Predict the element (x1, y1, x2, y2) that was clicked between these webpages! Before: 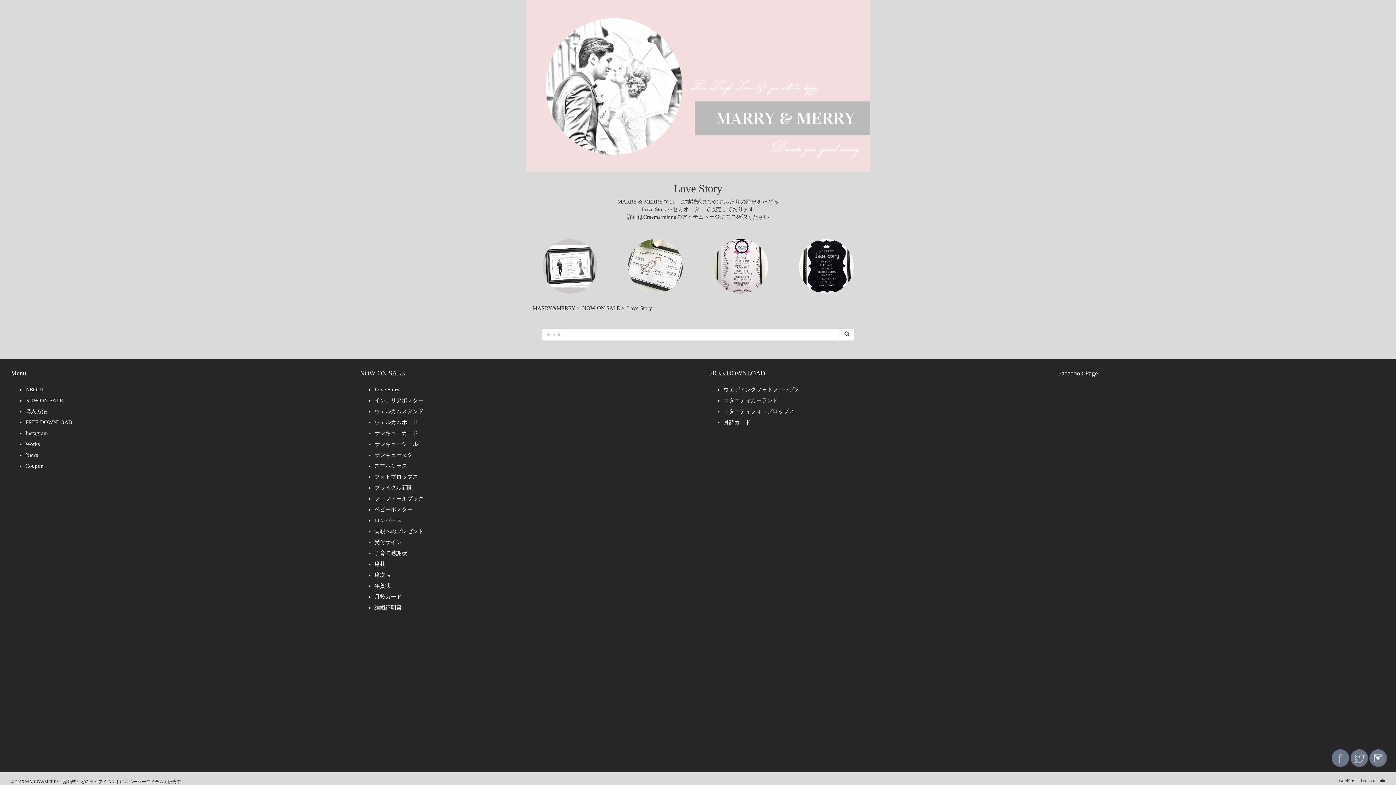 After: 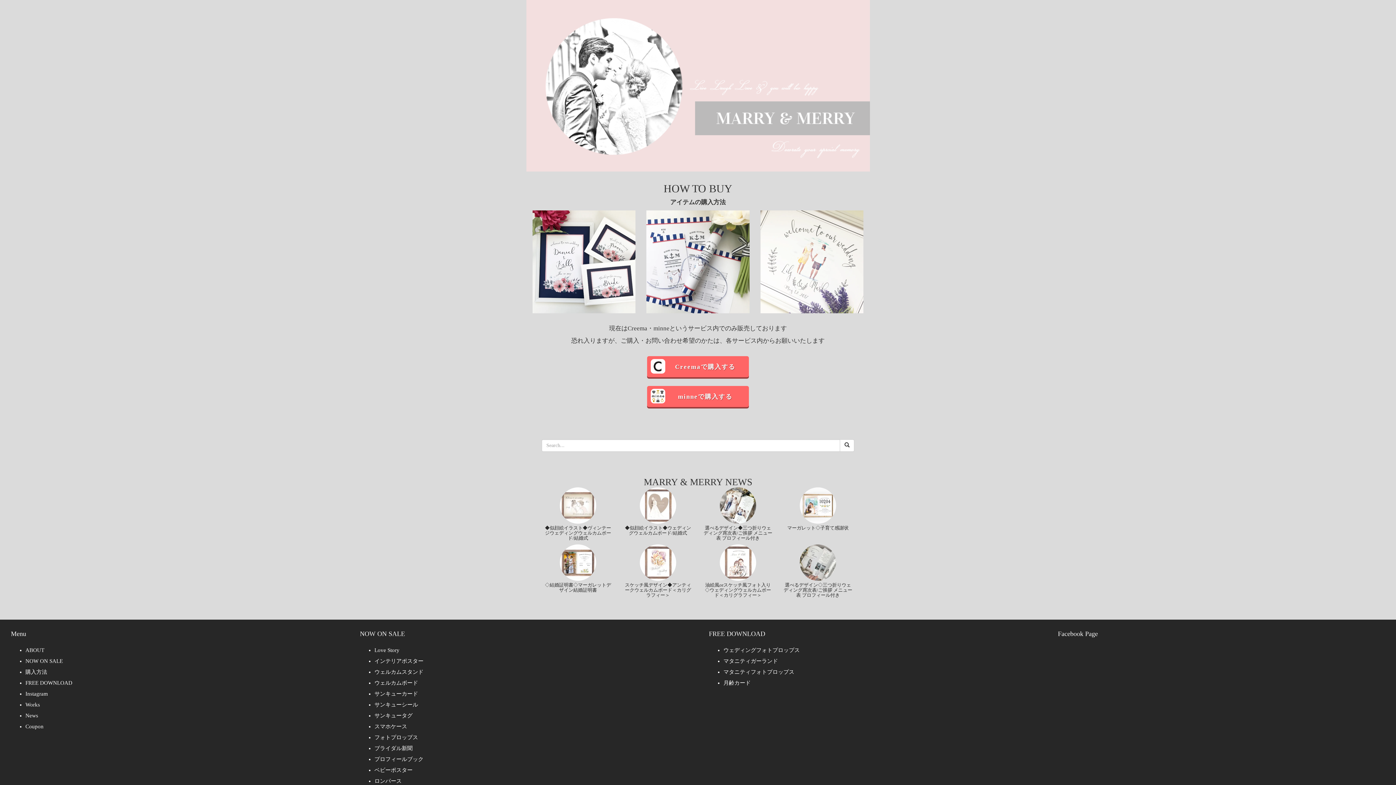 Action: label: 購入方法 bbox: (25, 408, 47, 414)